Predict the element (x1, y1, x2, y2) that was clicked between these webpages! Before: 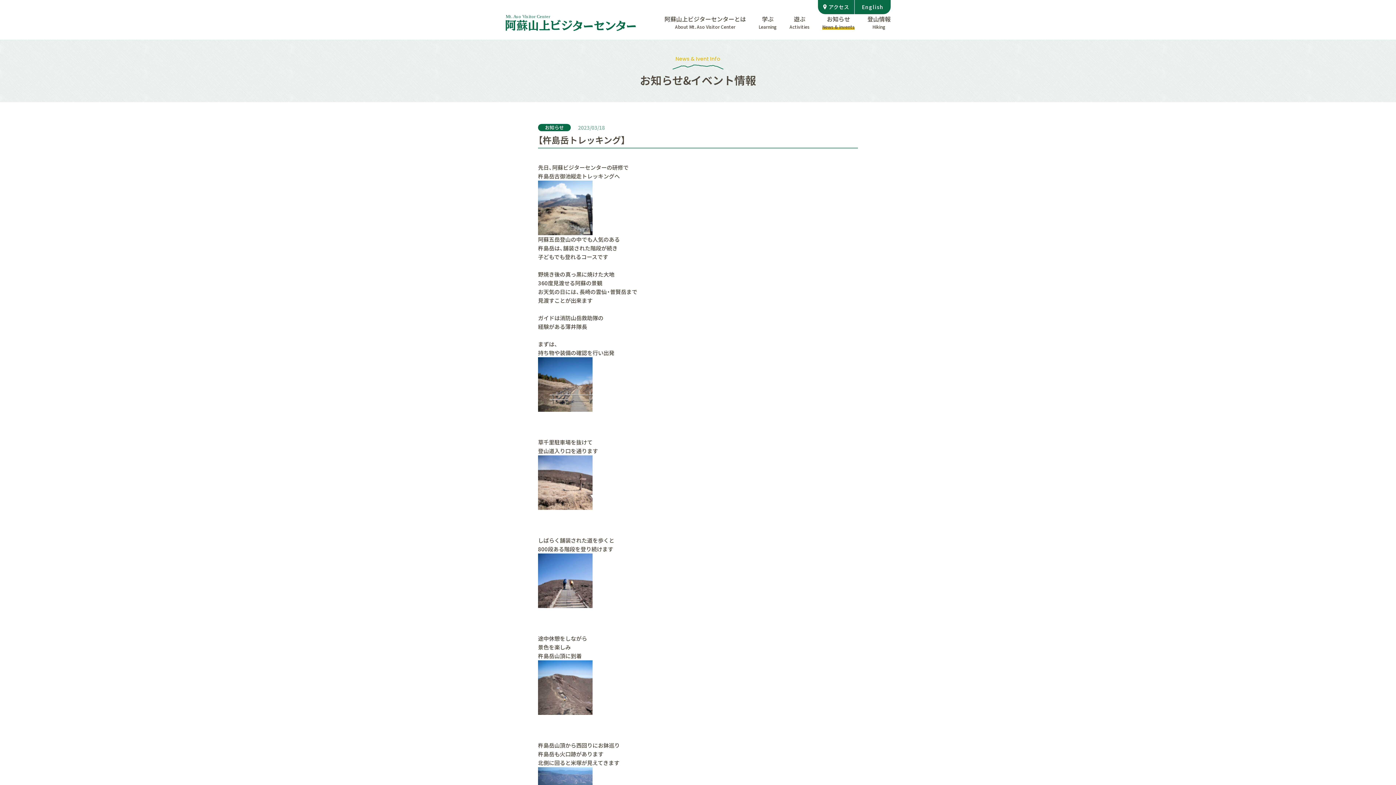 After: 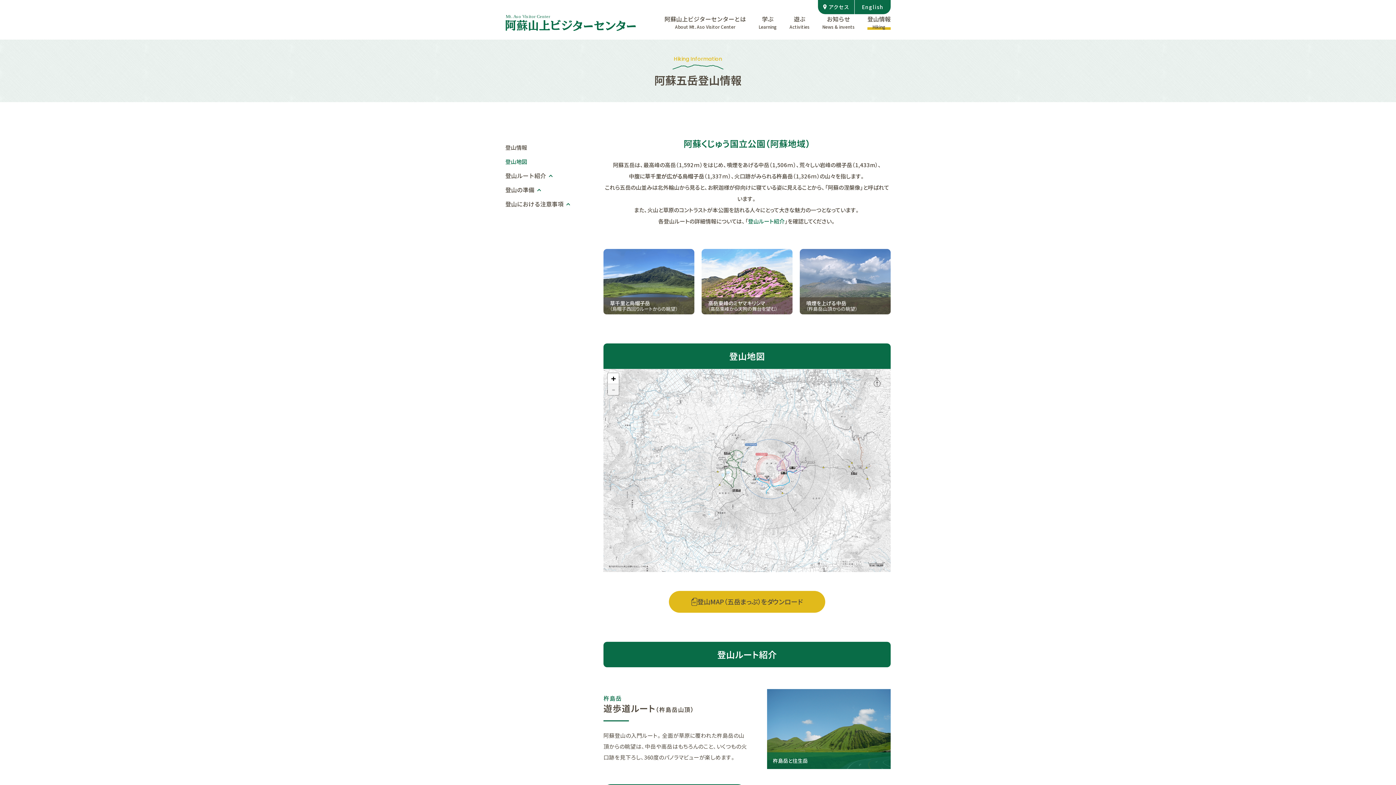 Action: bbox: (867, 16, 890, 29) label: 登山情報

Hiking